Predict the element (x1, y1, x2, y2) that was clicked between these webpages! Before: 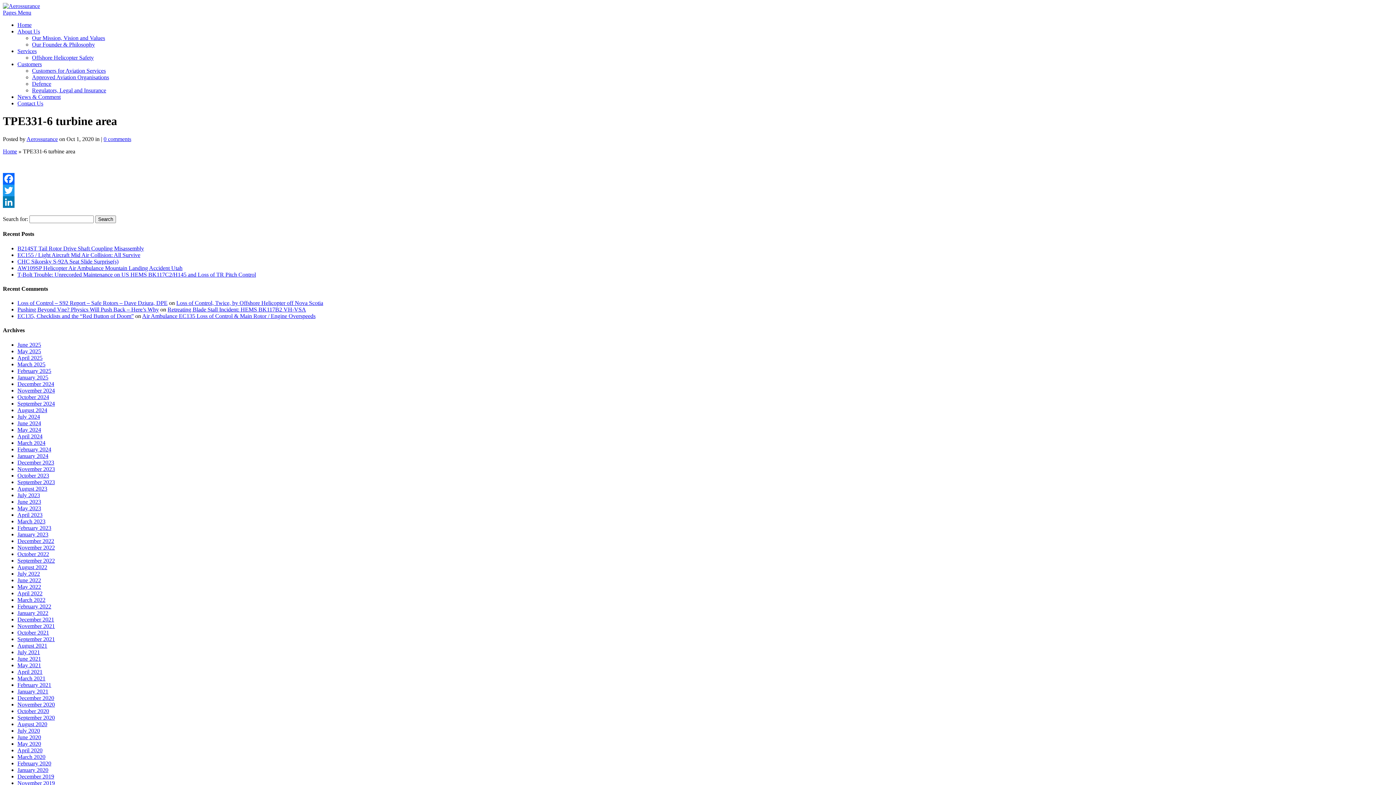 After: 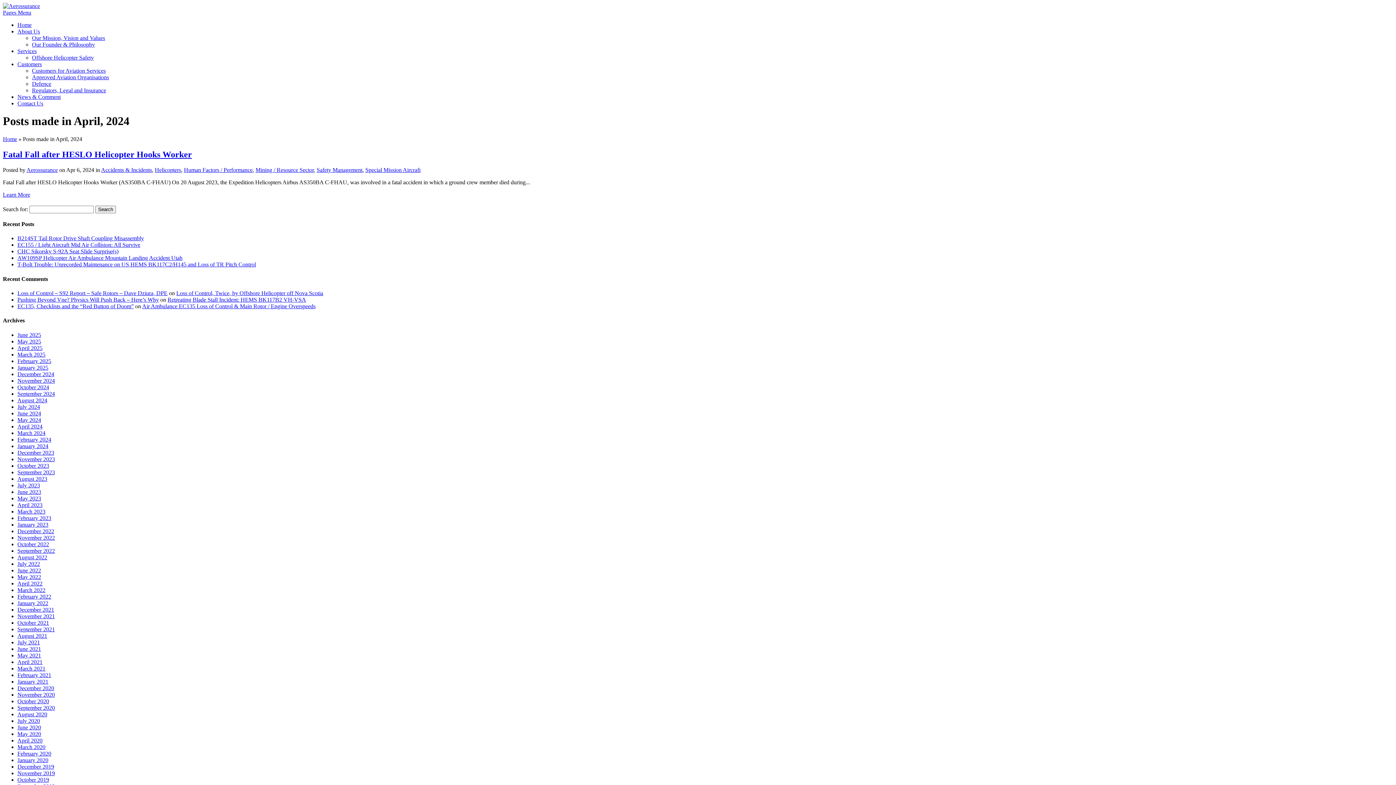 Action: bbox: (17, 433, 42, 439) label: April 2024